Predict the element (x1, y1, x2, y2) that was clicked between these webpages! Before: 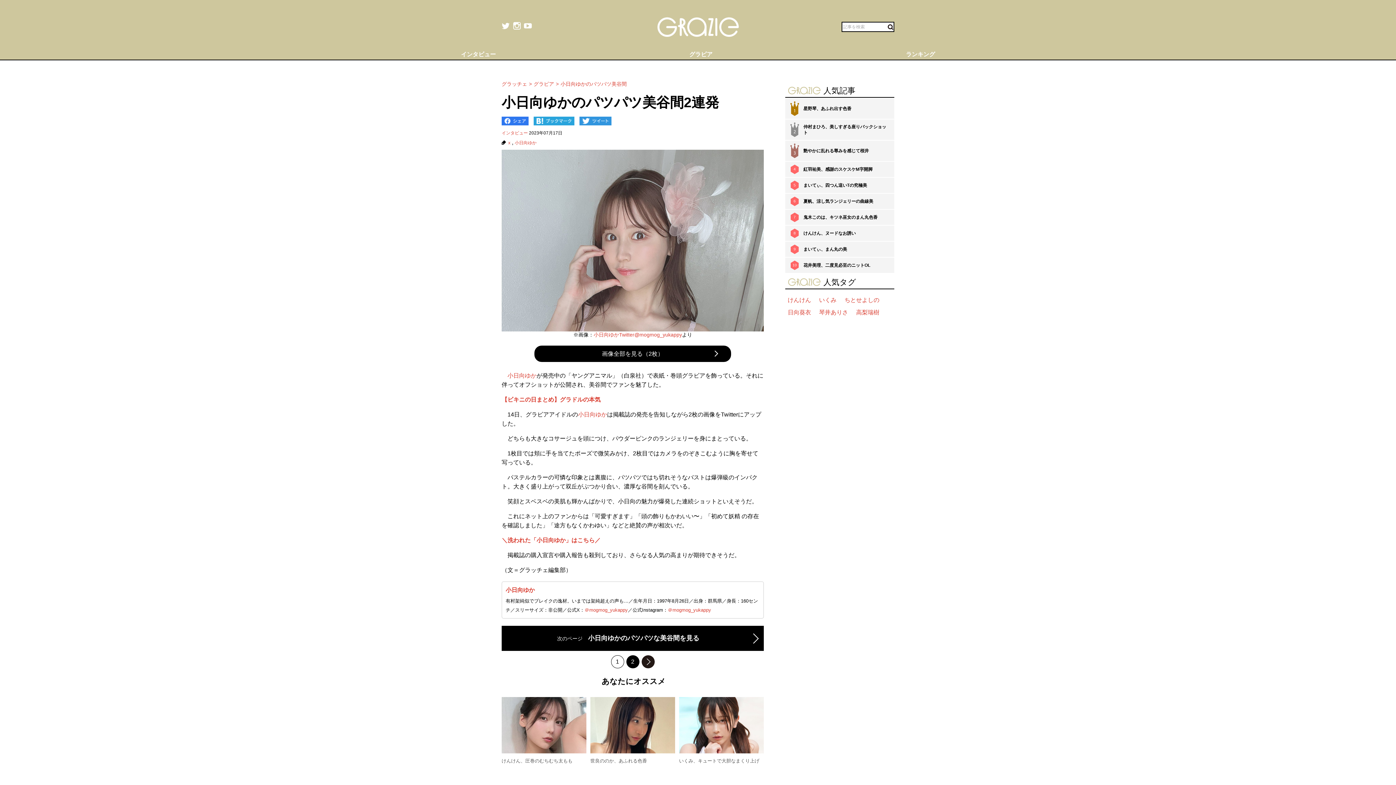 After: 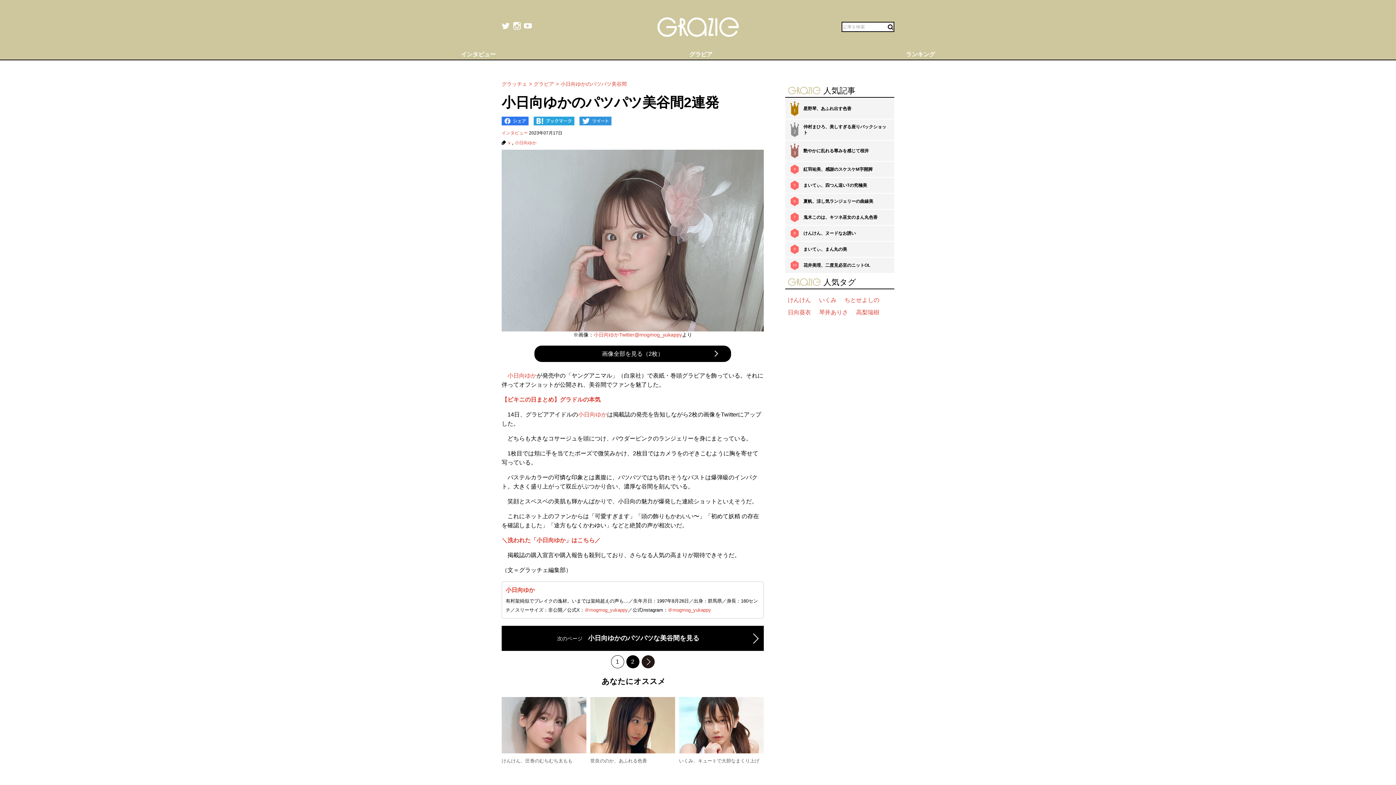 Action: bbox: (512, 21, 520, 29)